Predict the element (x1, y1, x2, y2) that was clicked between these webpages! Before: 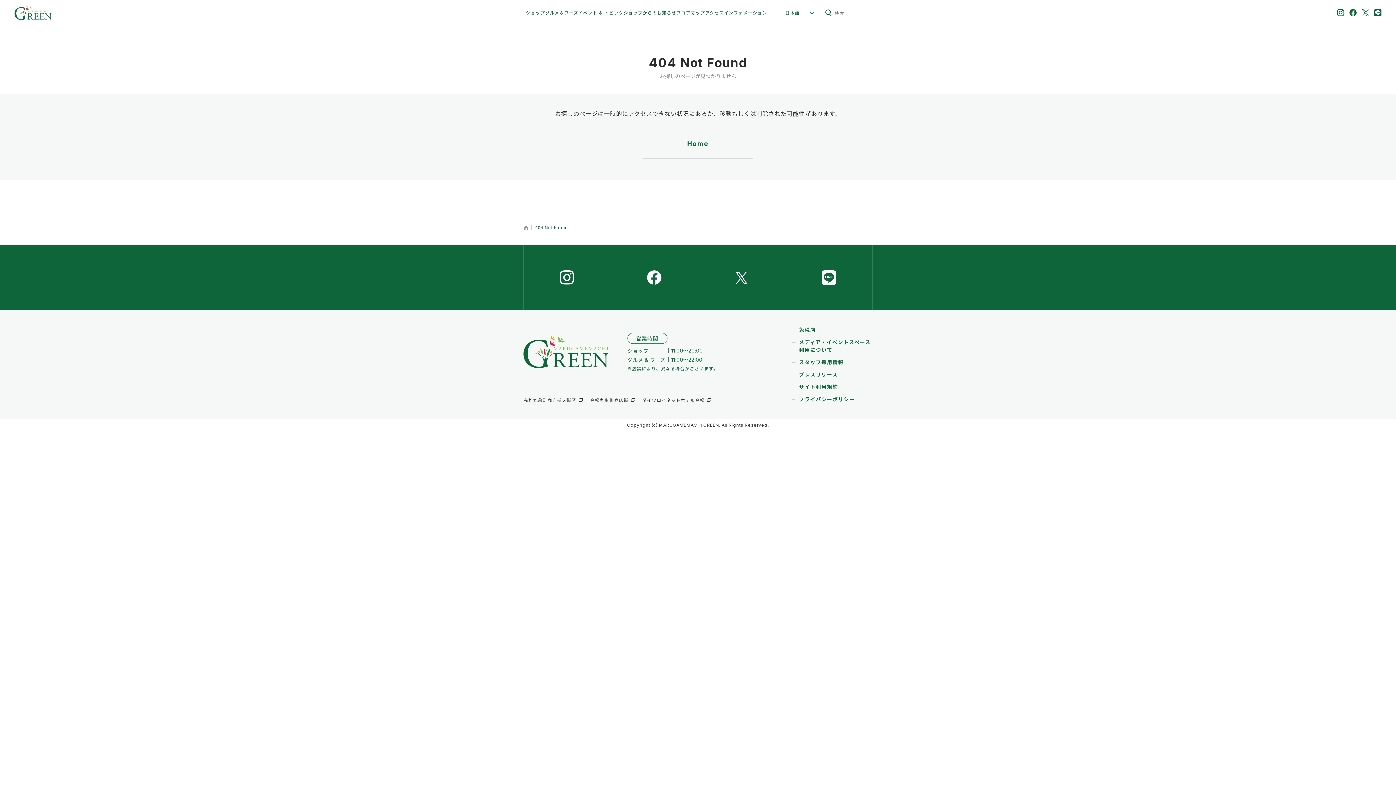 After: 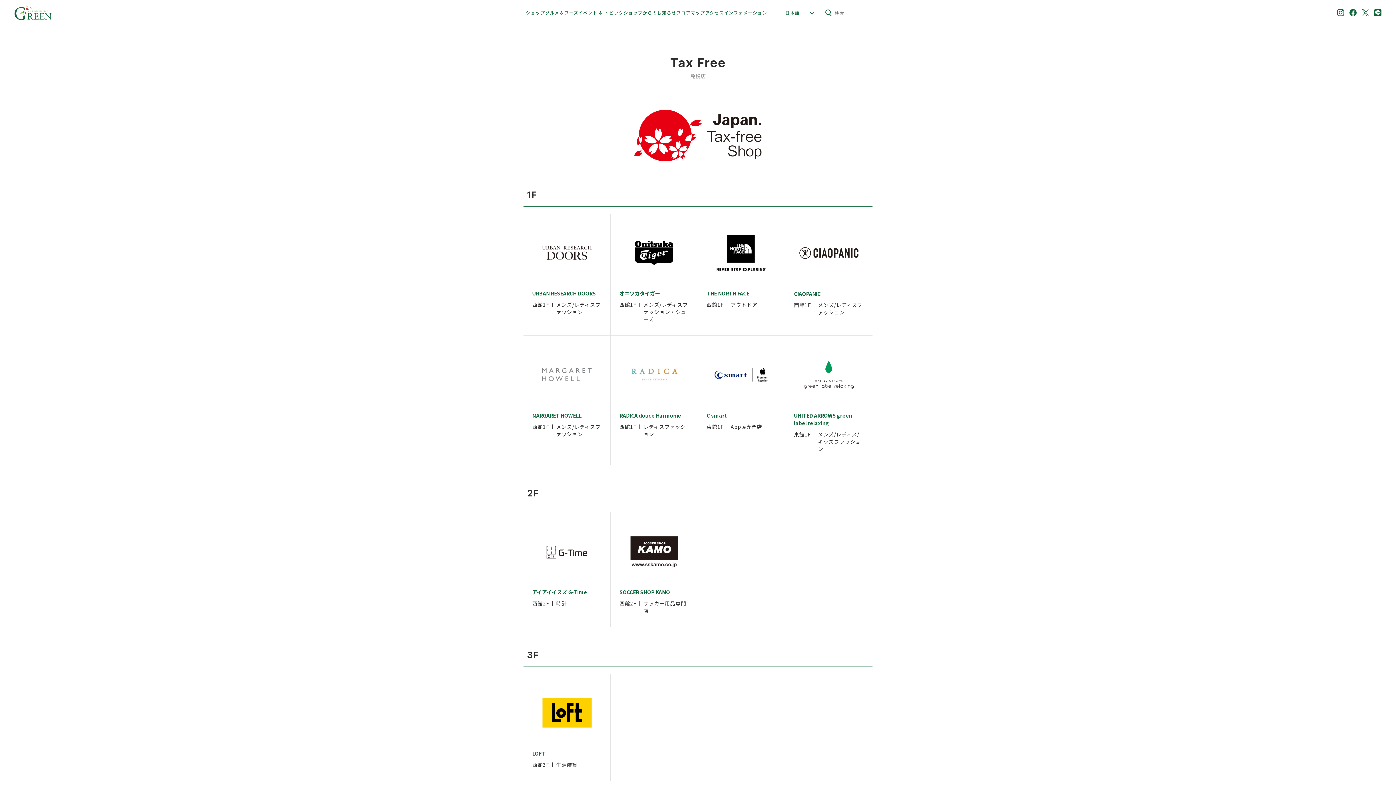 Action: bbox: (799, 326, 816, 333) label: 免税店